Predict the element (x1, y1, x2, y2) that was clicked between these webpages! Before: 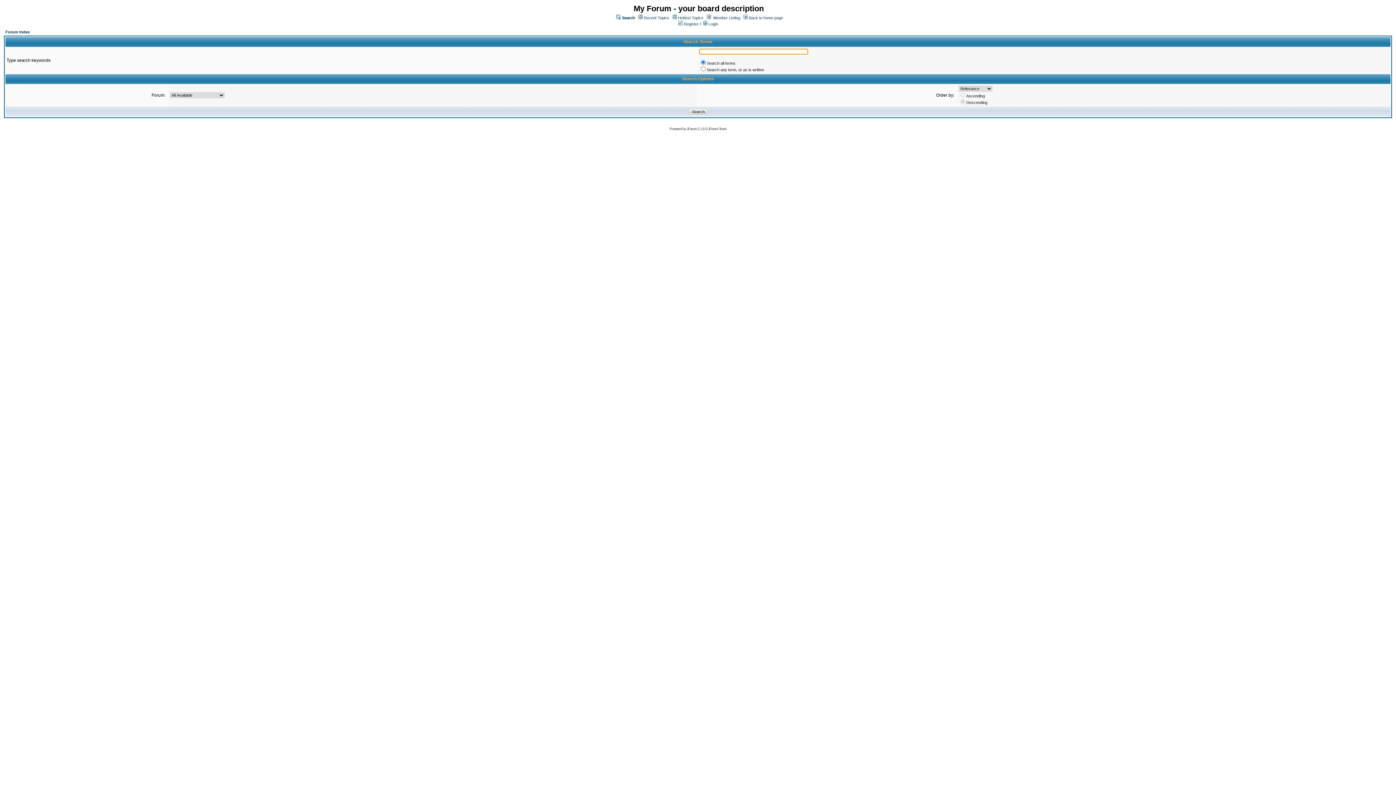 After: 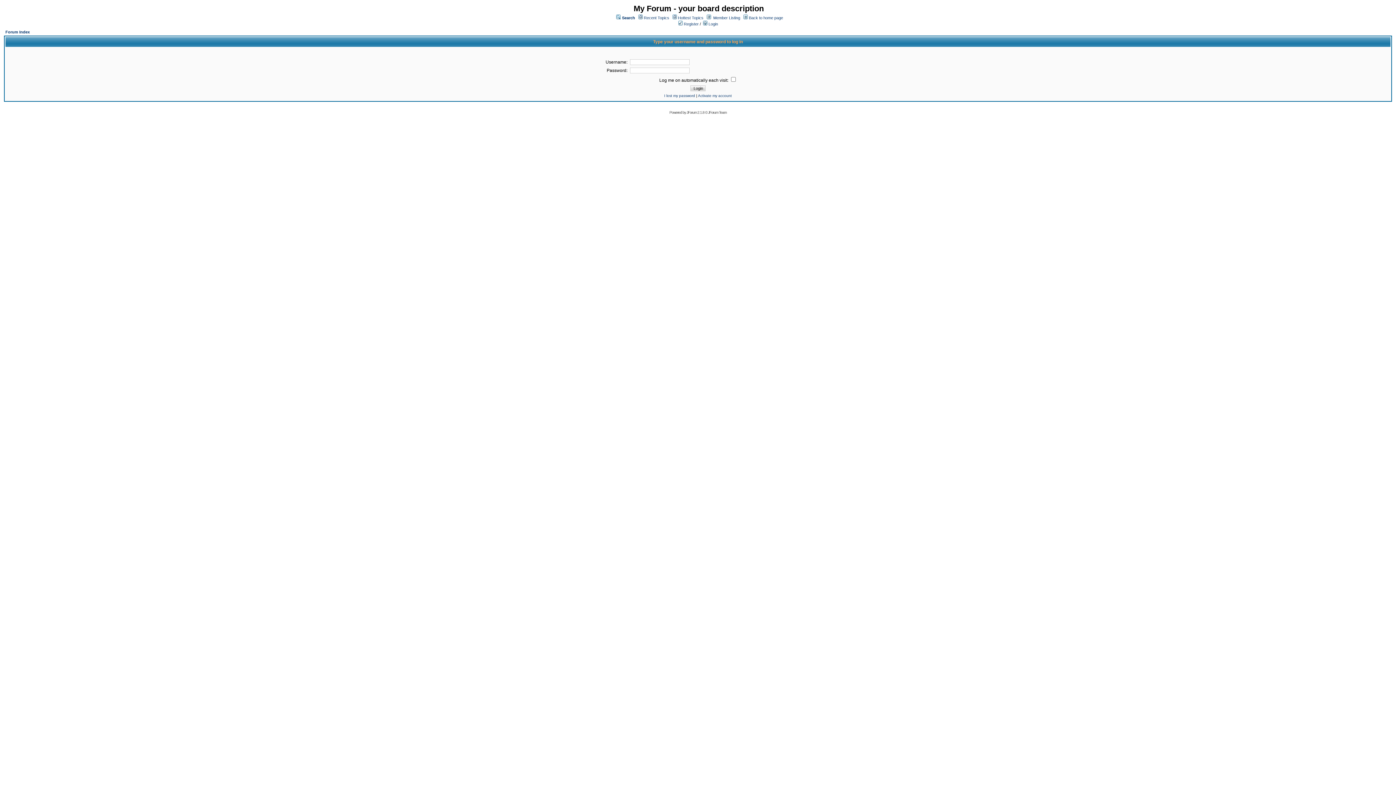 Action: label:  Login bbox: (703, 21, 718, 26)